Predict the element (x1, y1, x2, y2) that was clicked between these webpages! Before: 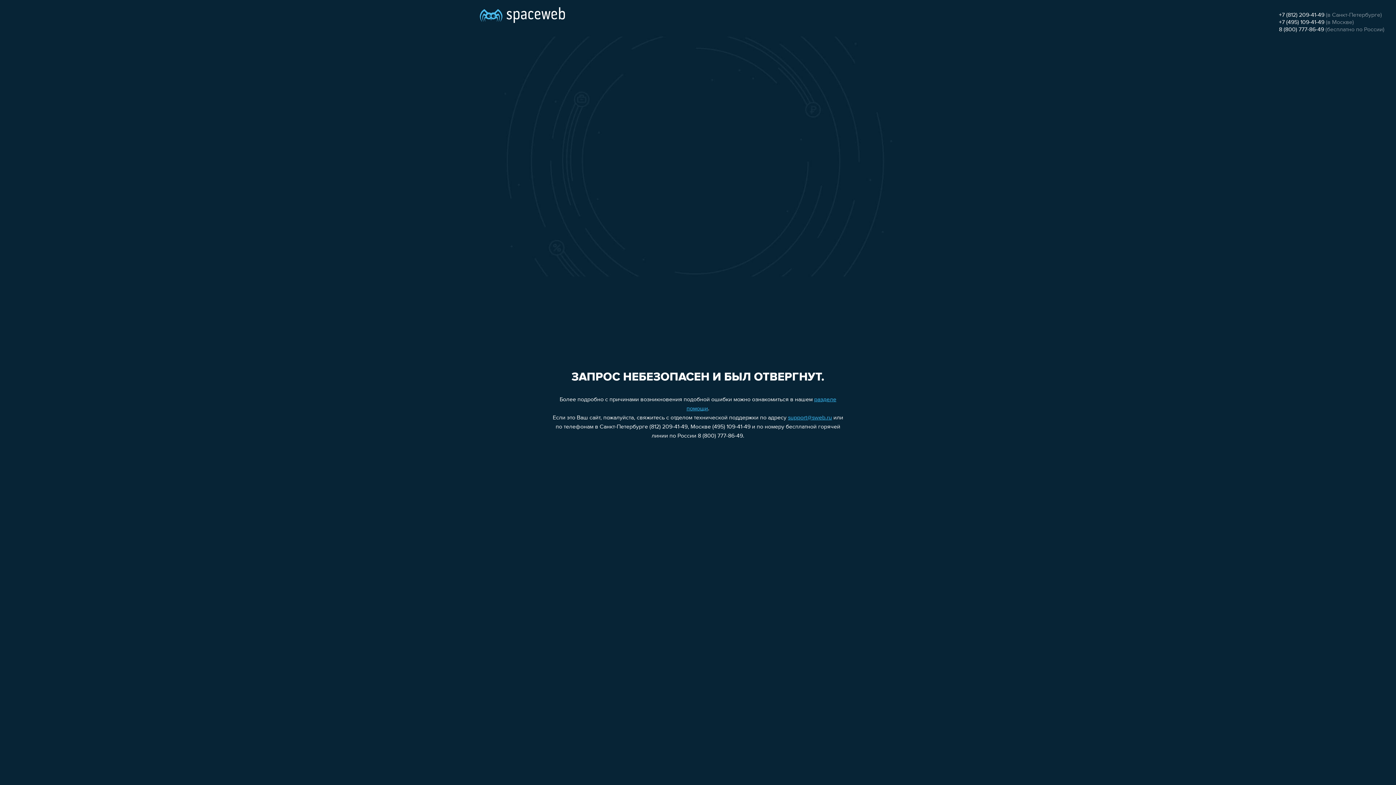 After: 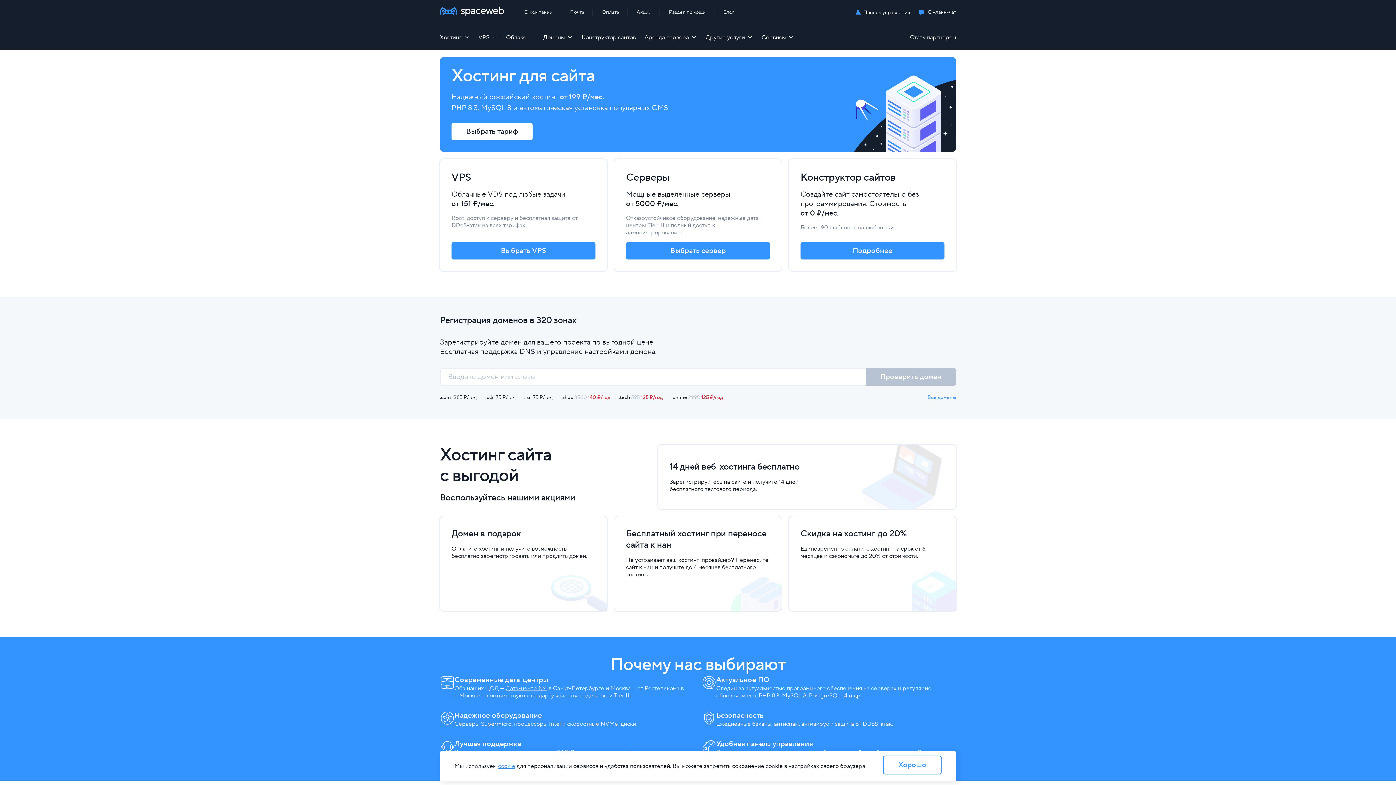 Action: bbox: (480, 0, 565, 25)